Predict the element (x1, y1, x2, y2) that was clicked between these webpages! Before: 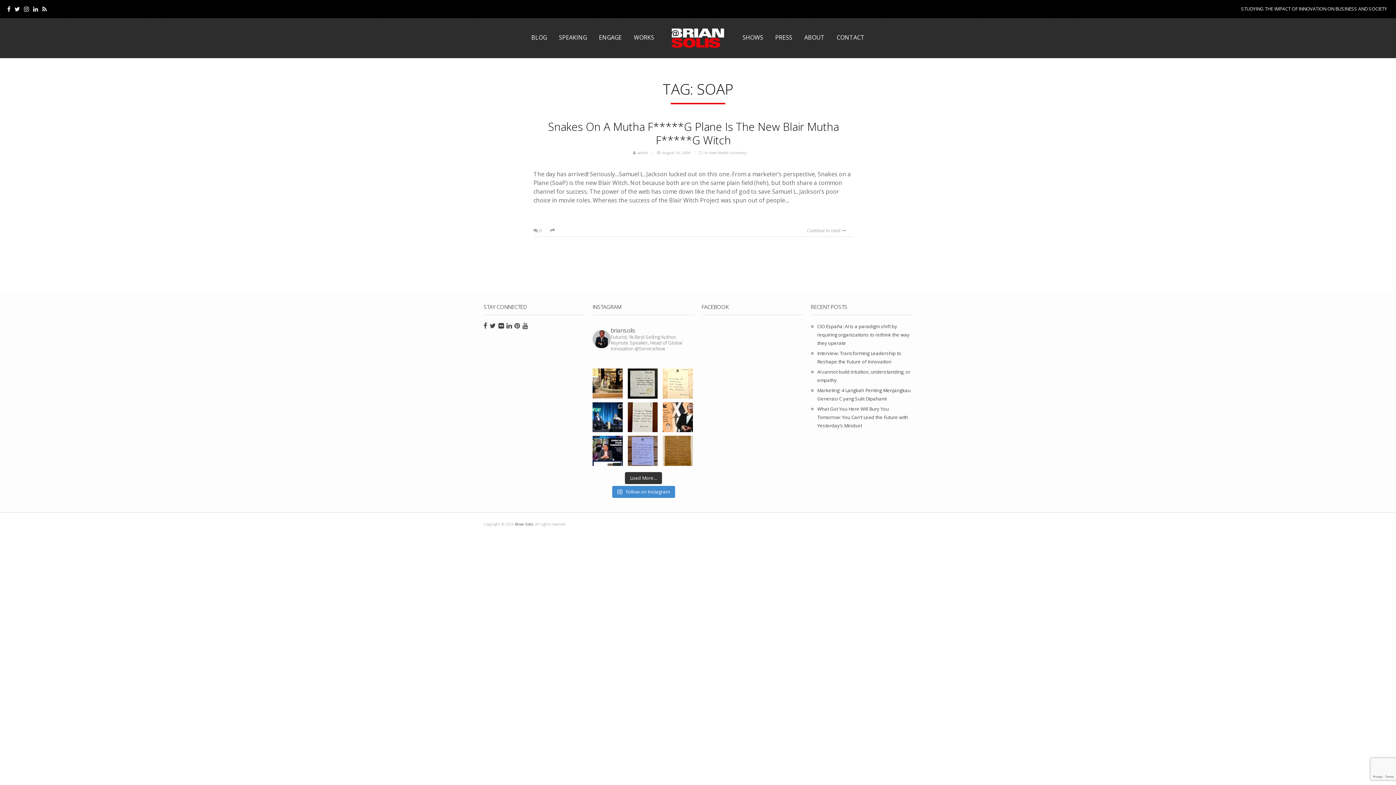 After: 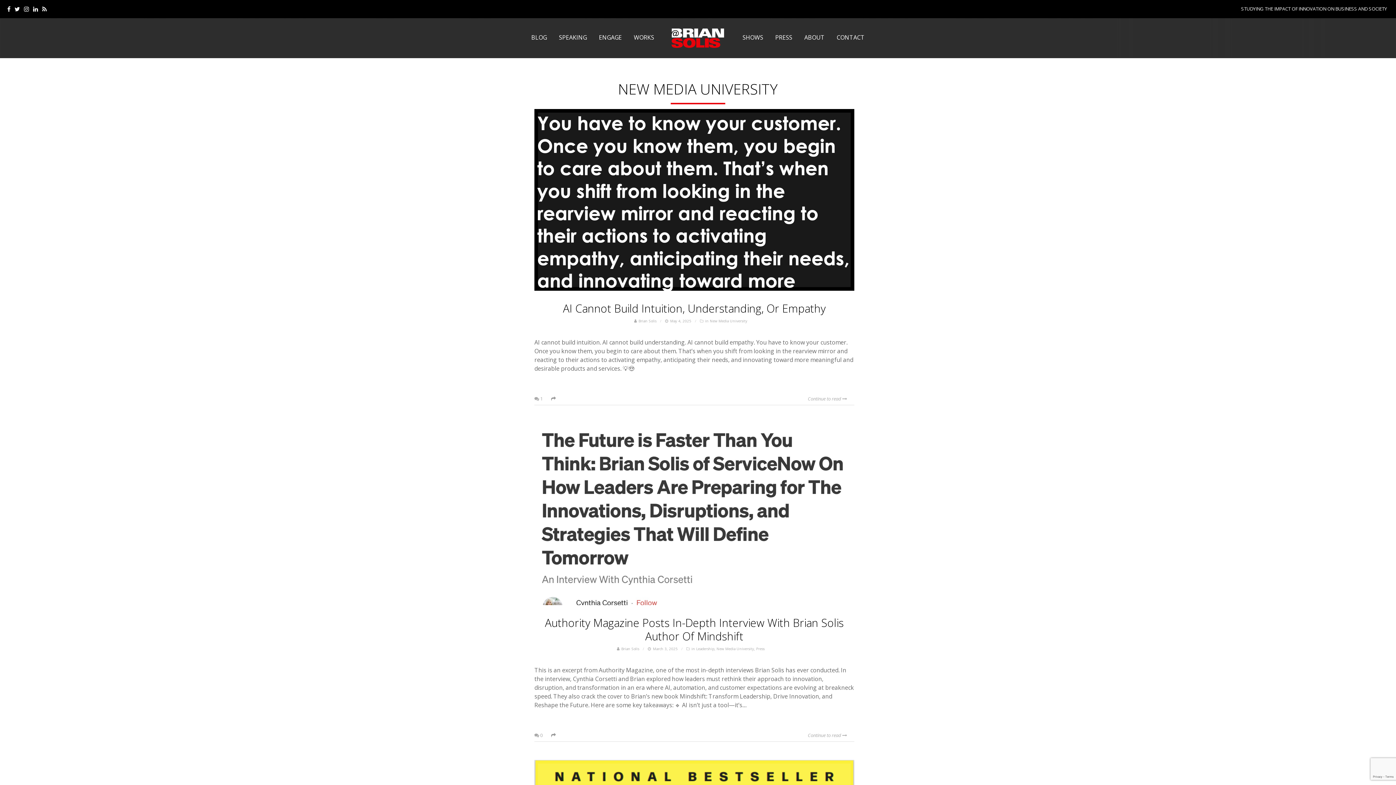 Action: bbox: (709, 150, 746, 155) label: New Media University